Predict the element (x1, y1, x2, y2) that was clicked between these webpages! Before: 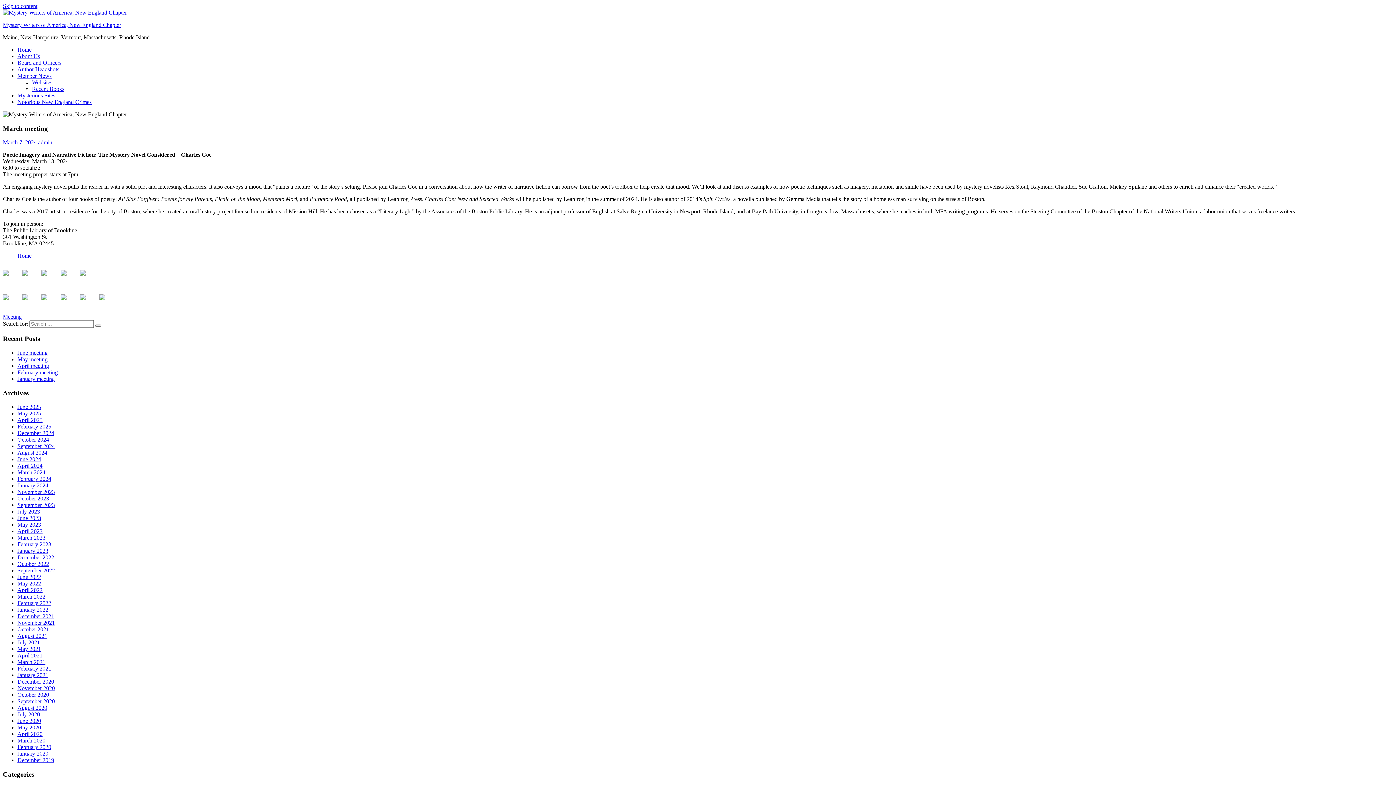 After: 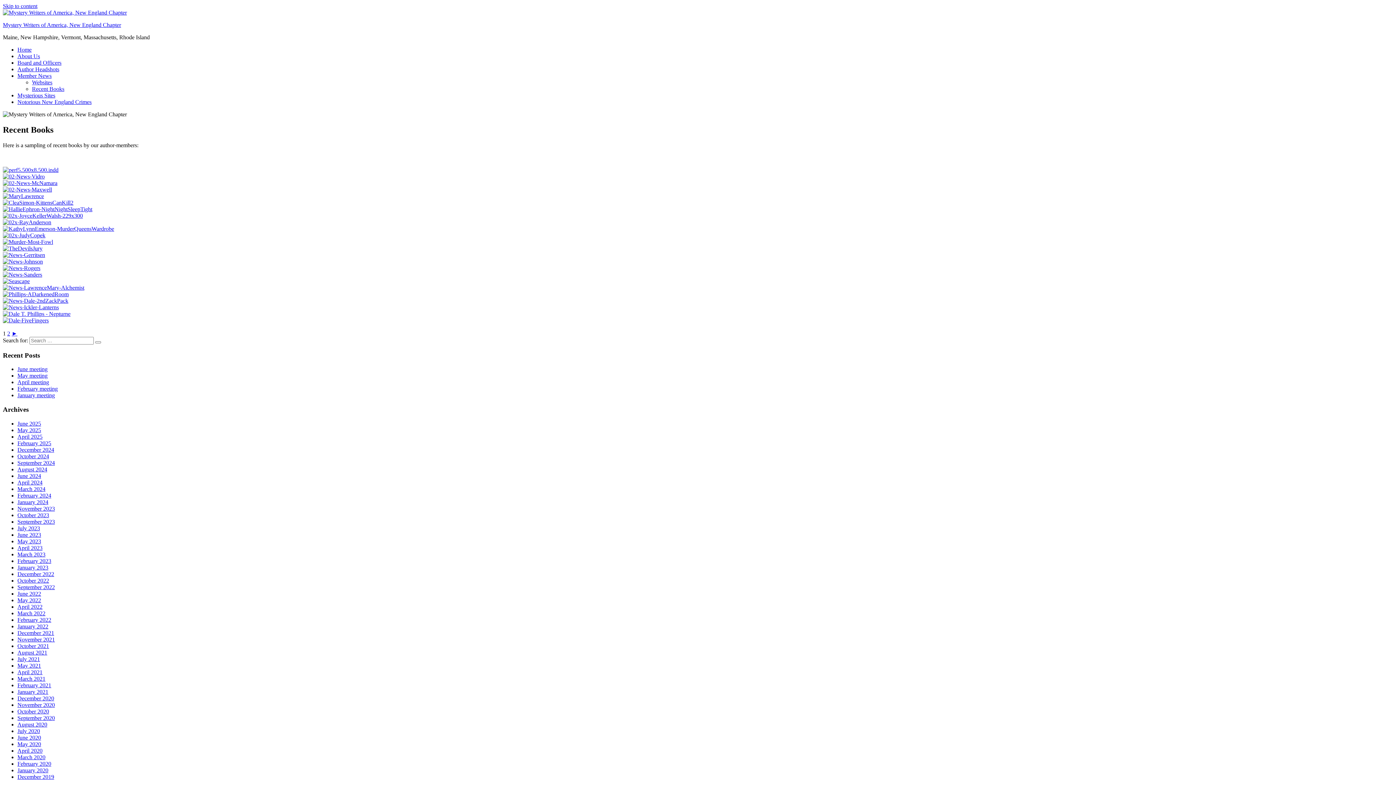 Action: label: Recent Books bbox: (32, 85, 64, 92)